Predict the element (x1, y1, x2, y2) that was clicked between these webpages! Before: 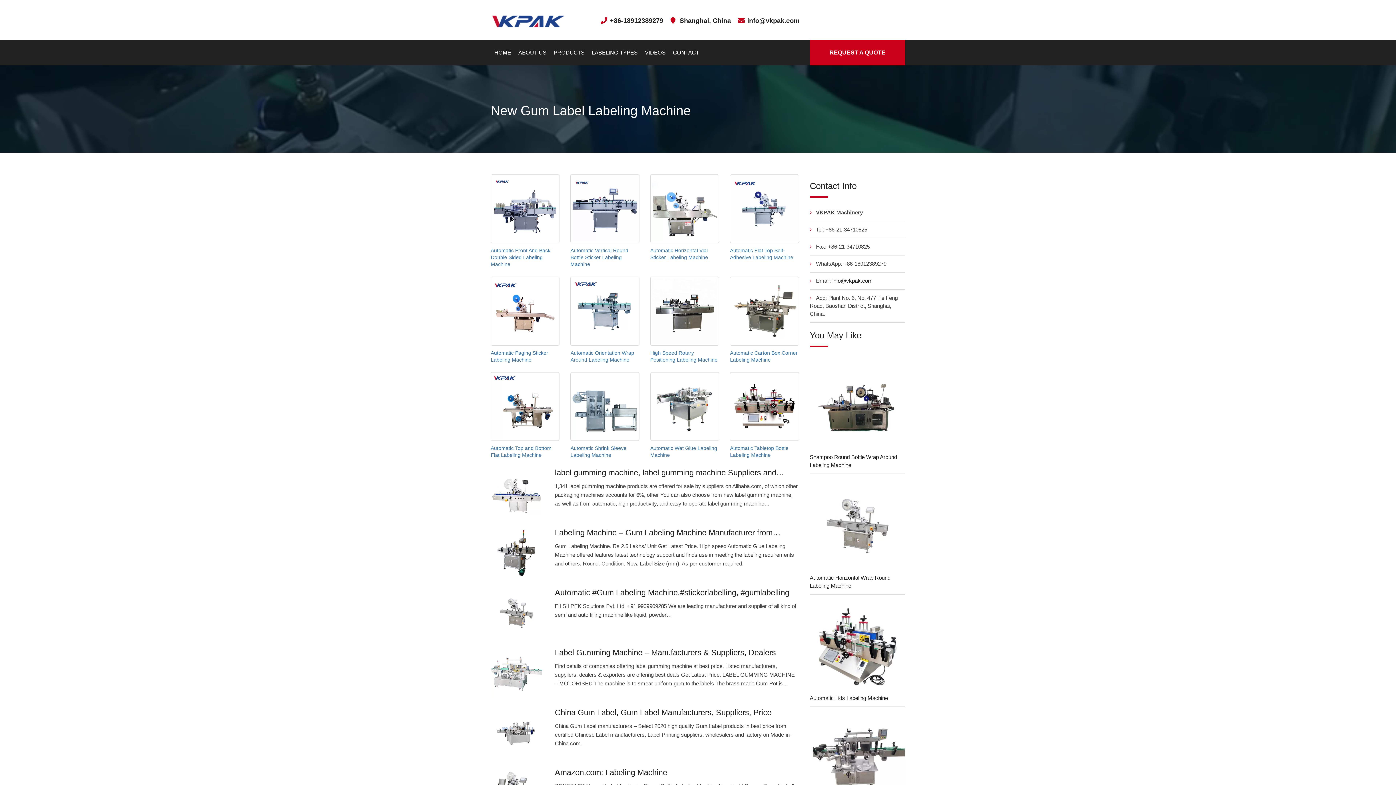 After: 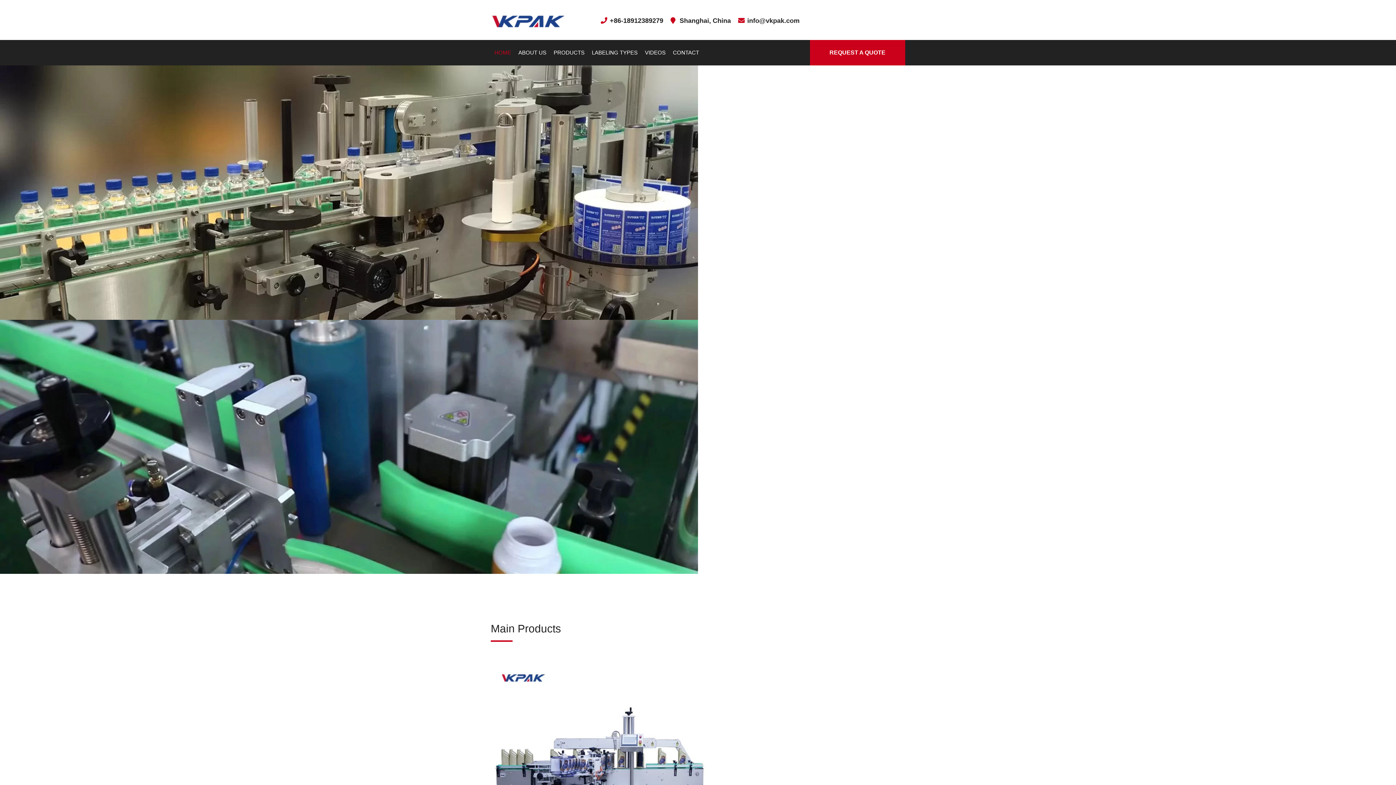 Action: bbox: (490, 40, 514, 65) label: HOME